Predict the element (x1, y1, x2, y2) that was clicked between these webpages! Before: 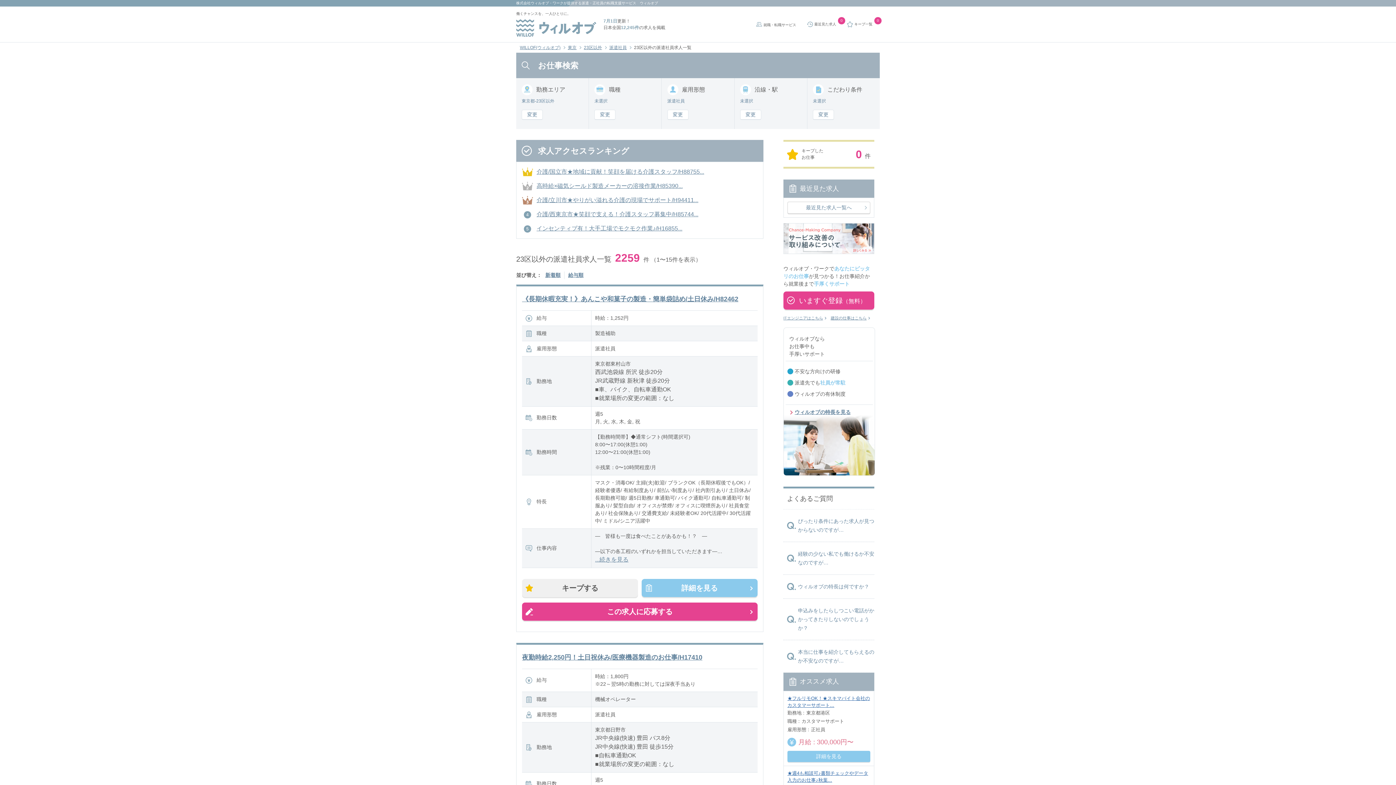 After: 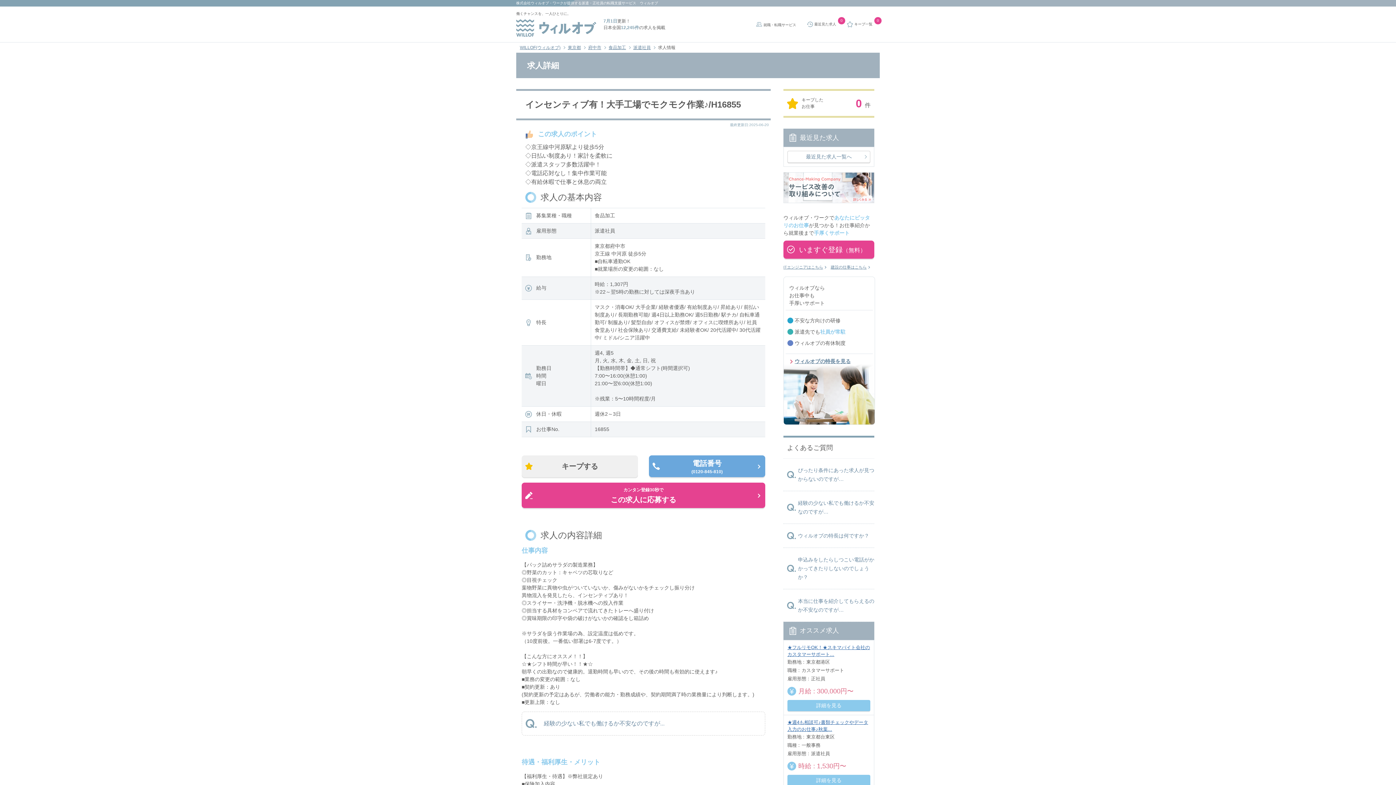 Action: label: インセンティブ有！大手工場でモクモク作業♪/H16855... bbox: (522, 221, 682, 235)